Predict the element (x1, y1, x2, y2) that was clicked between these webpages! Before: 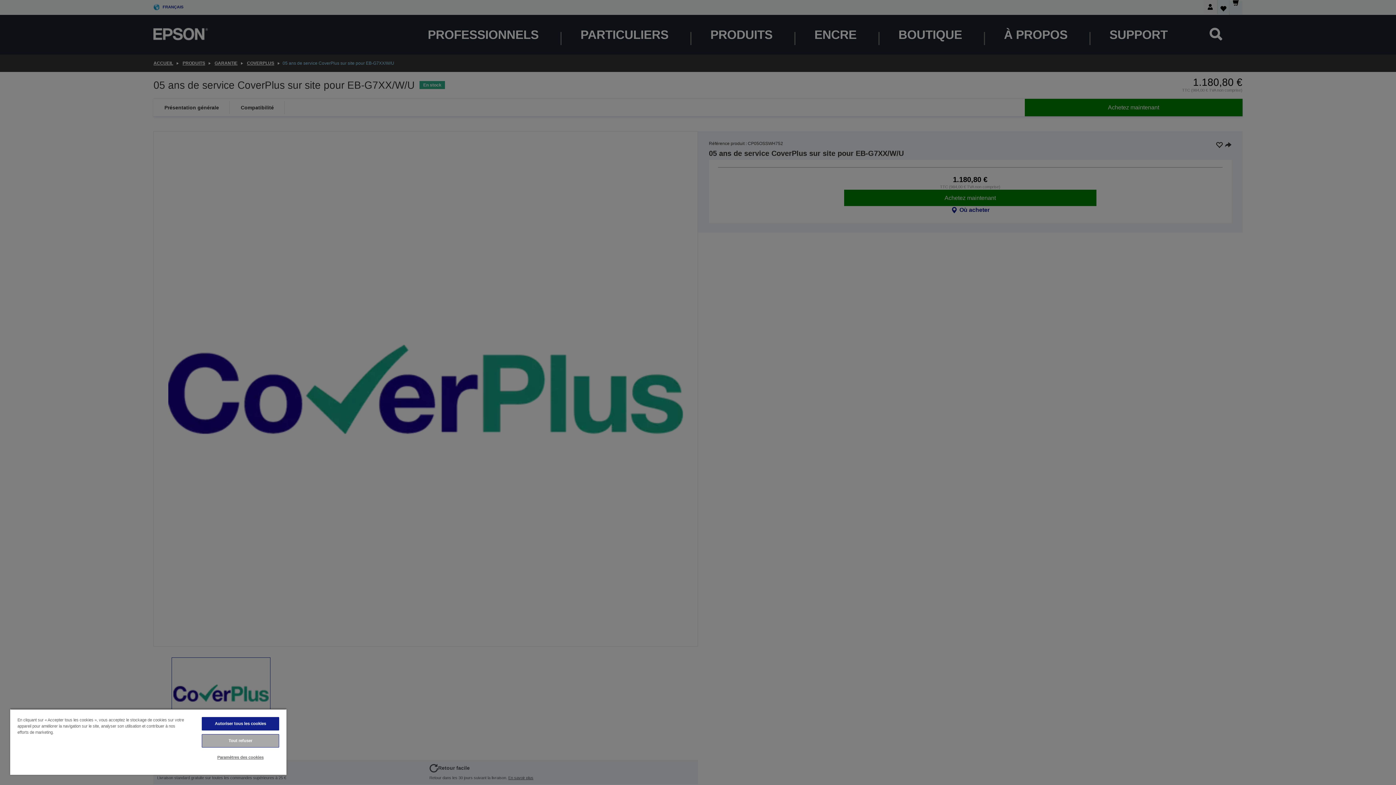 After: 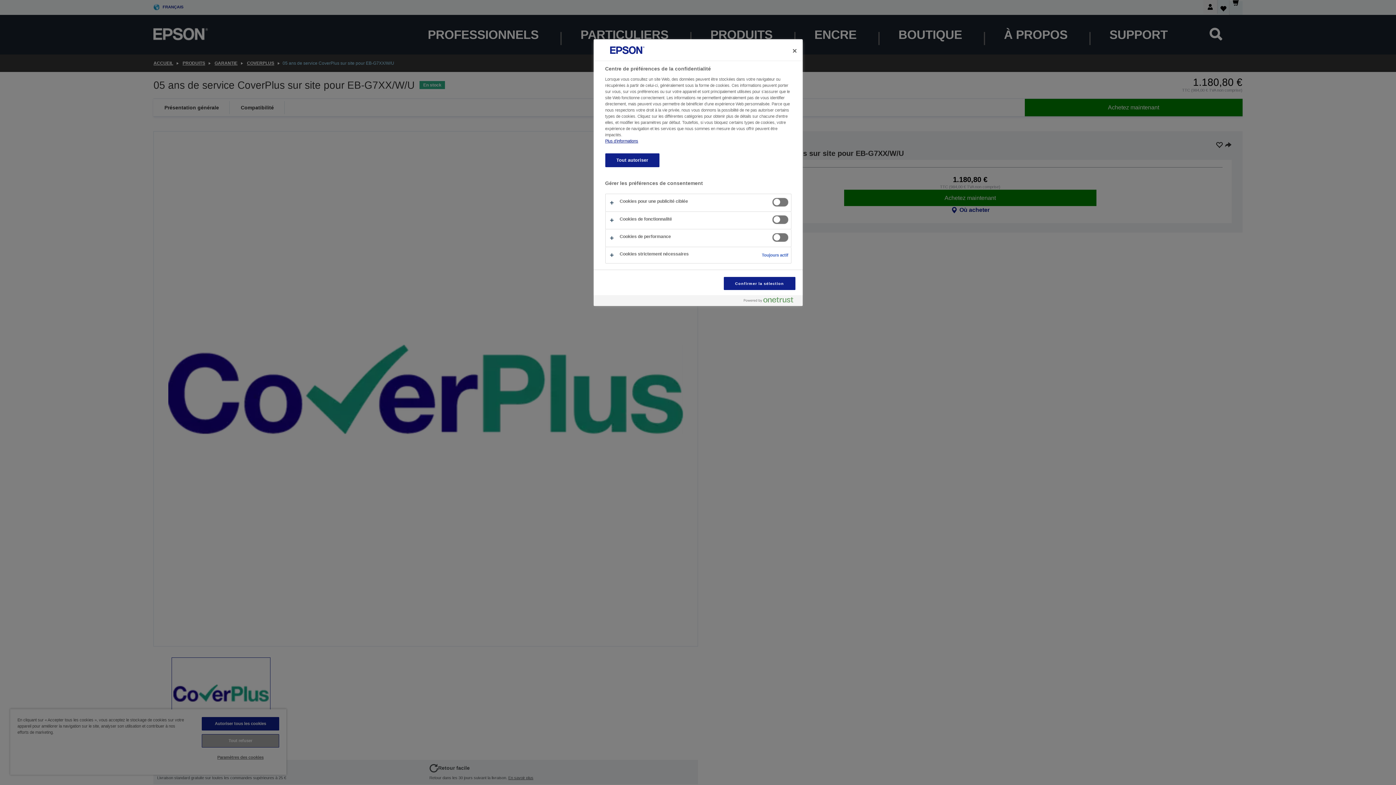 Action: bbox: (201, 751, 279, 764) label: Paramètres des cookies